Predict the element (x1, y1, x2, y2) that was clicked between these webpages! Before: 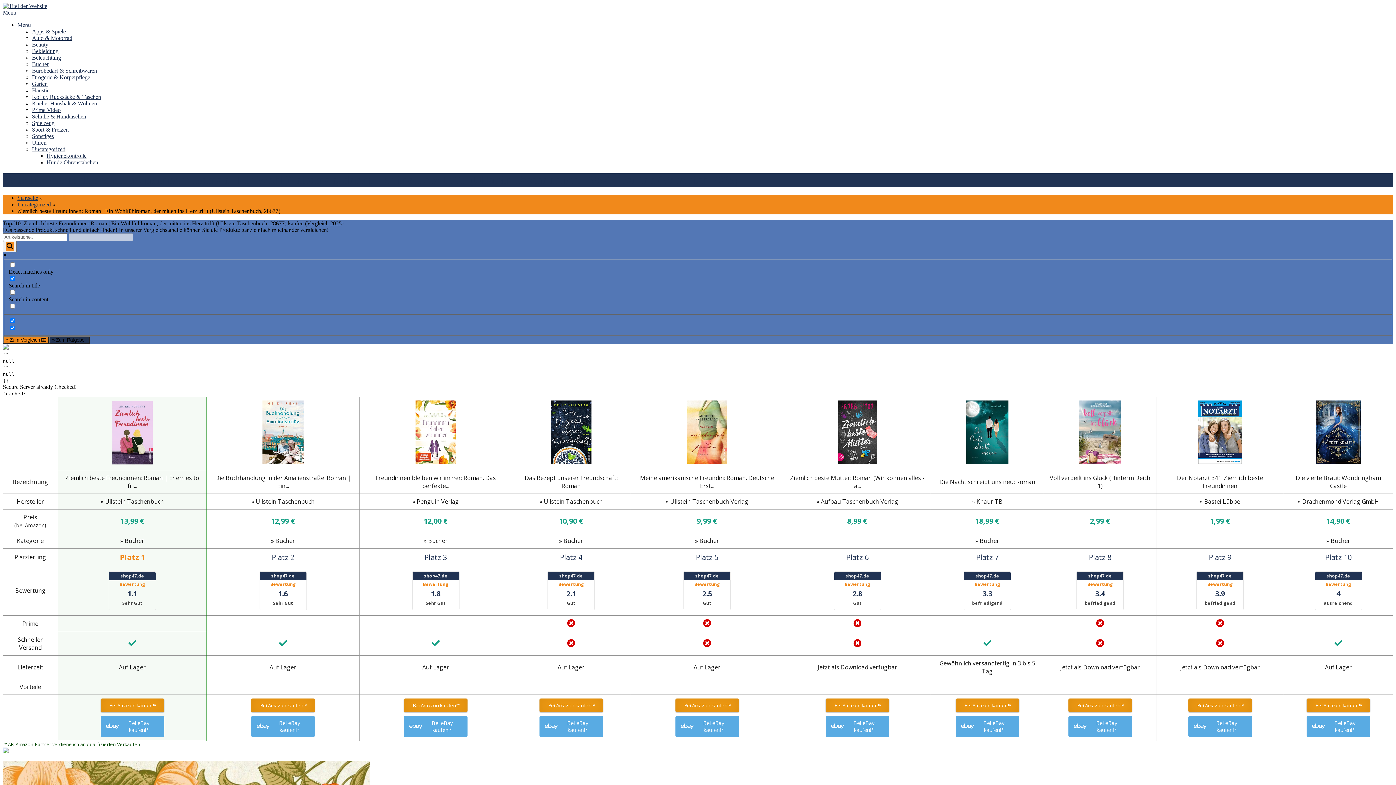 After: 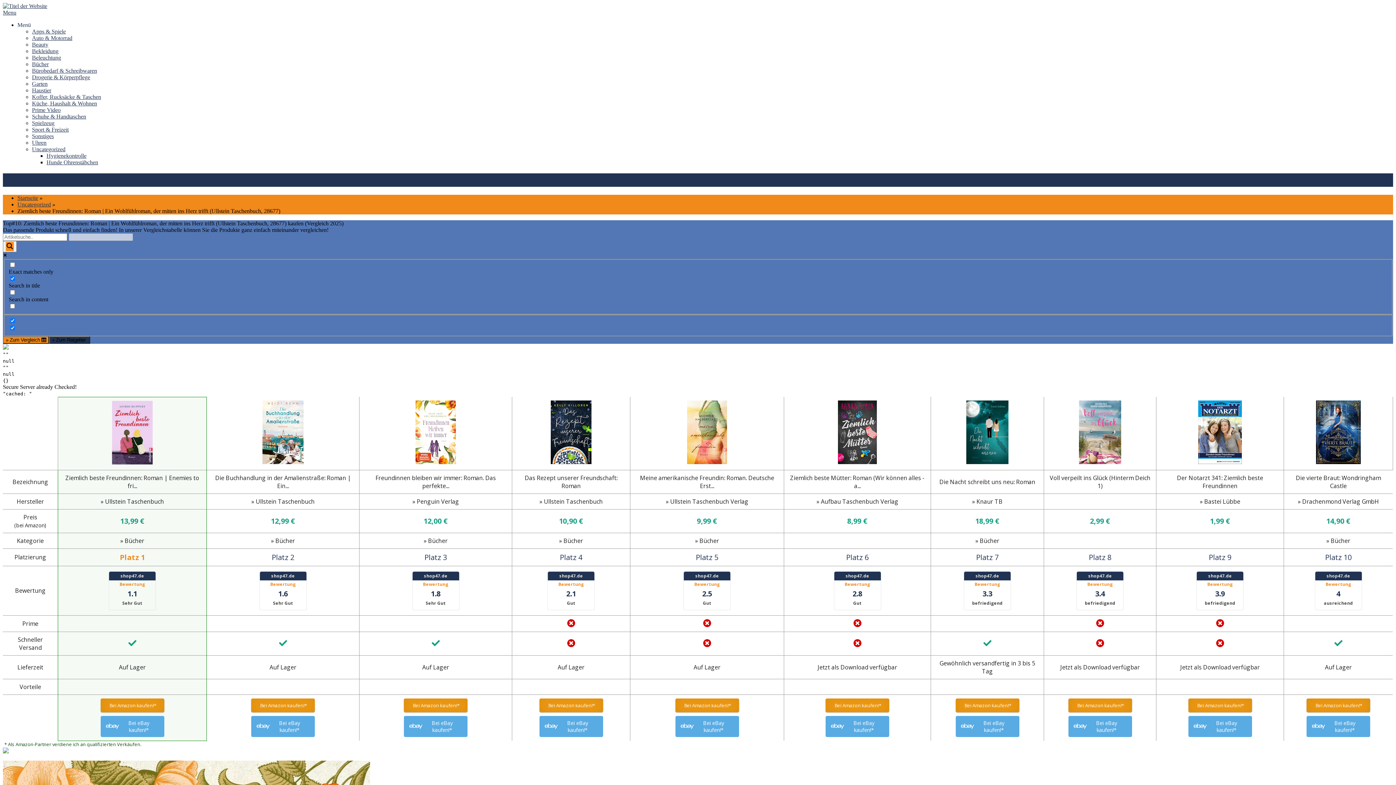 Action: bbox: (790, 474, 924, 490) label: Ziemlich beste Mütter: Roman (Wir können alles - a...